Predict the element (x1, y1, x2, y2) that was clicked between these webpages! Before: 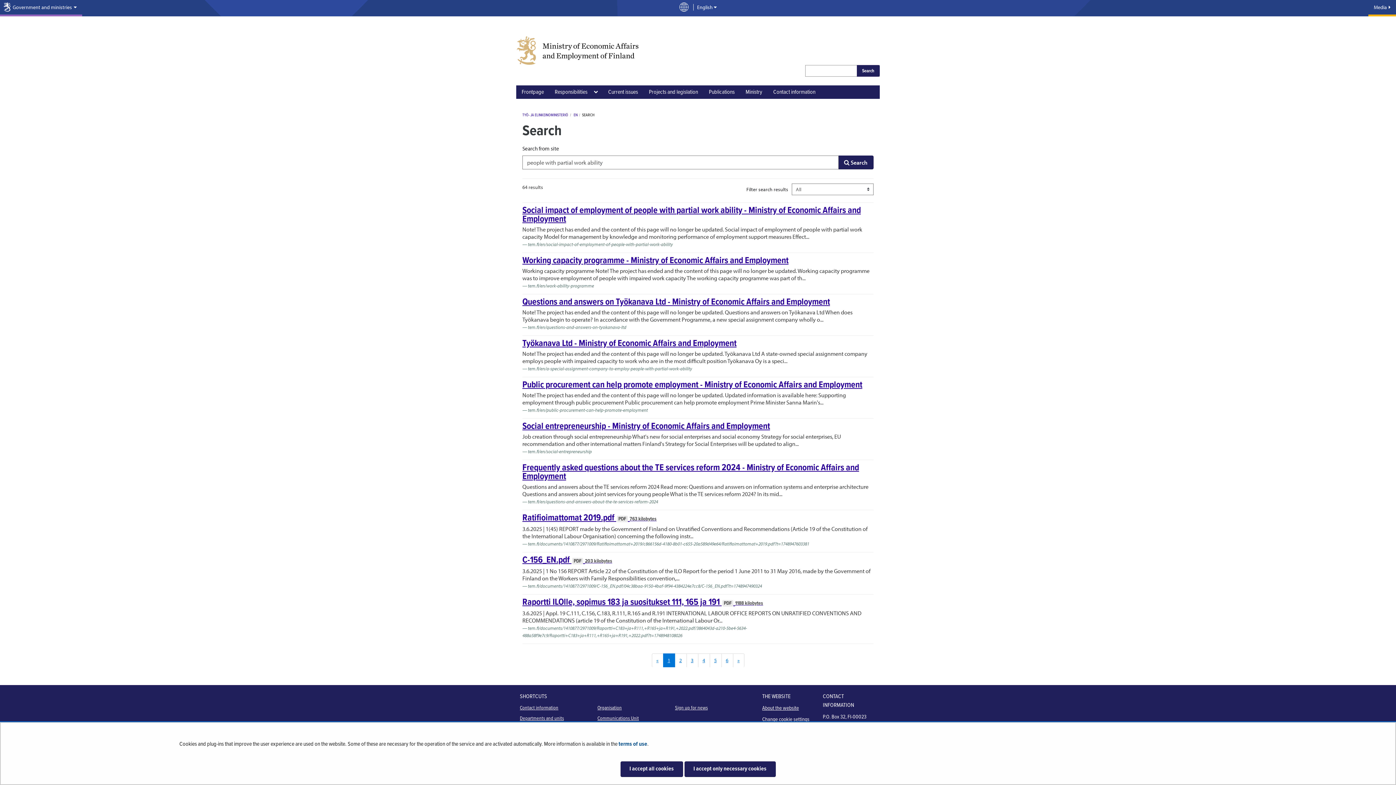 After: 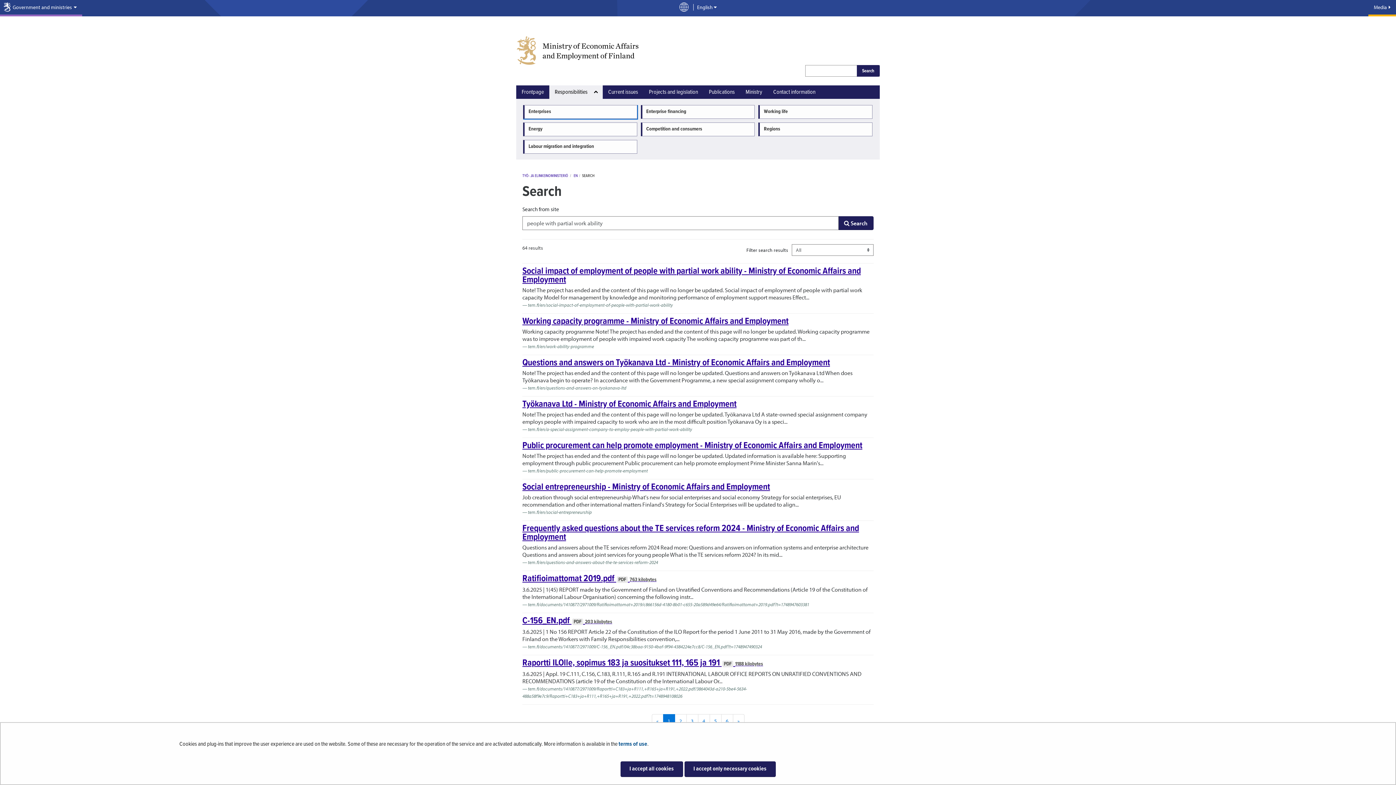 Action: label: Open submenu bbox: (587, 85, 602, 98)